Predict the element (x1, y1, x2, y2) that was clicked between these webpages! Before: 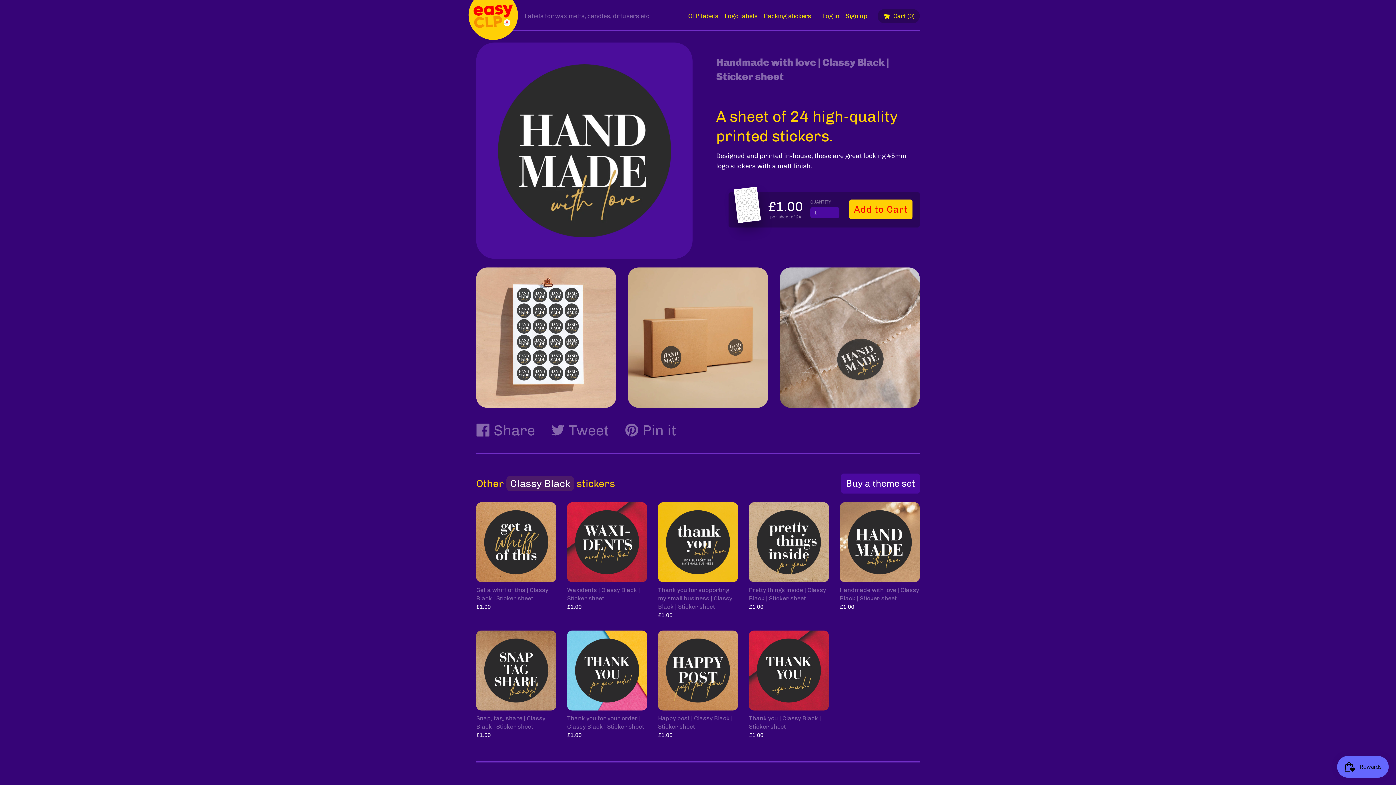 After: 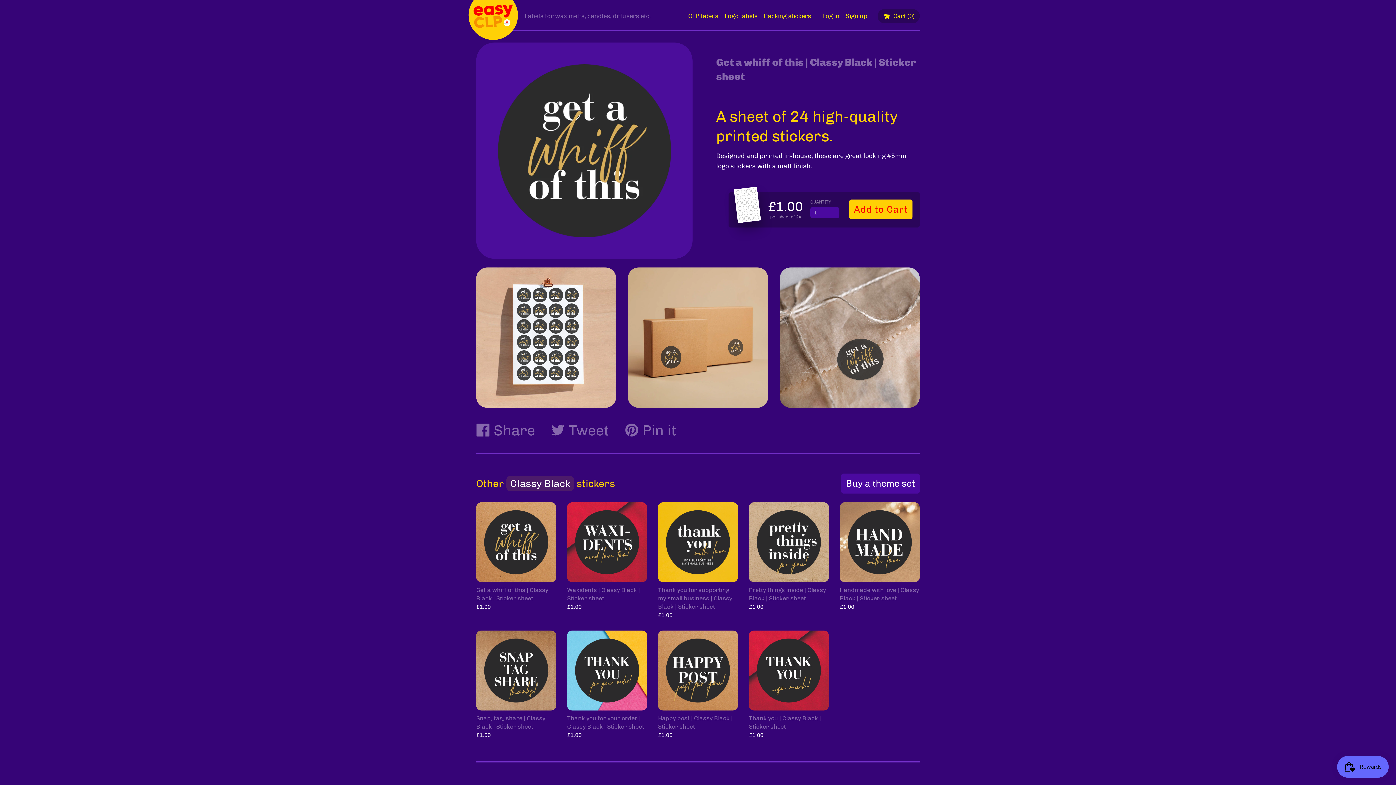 Action: bbox: (476, 502, 556, 582)